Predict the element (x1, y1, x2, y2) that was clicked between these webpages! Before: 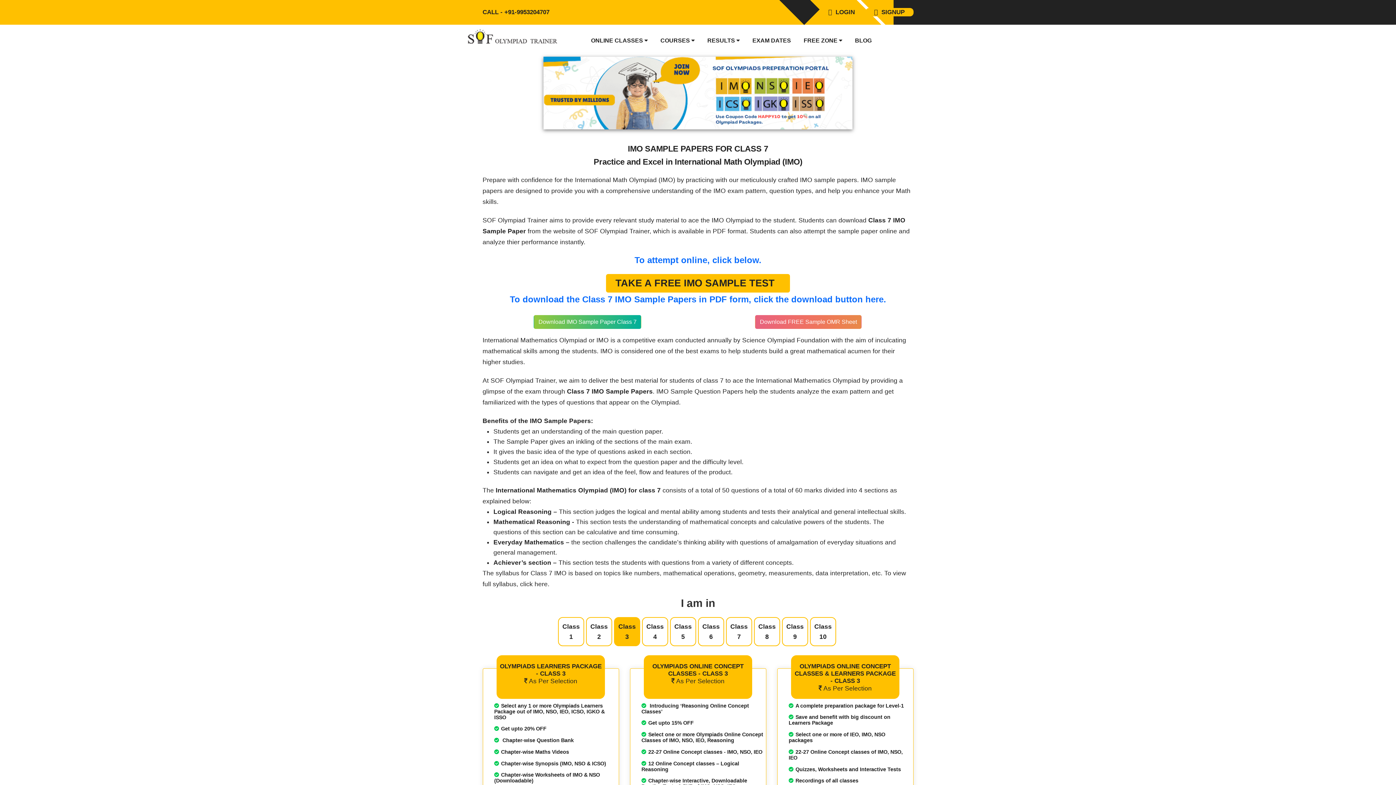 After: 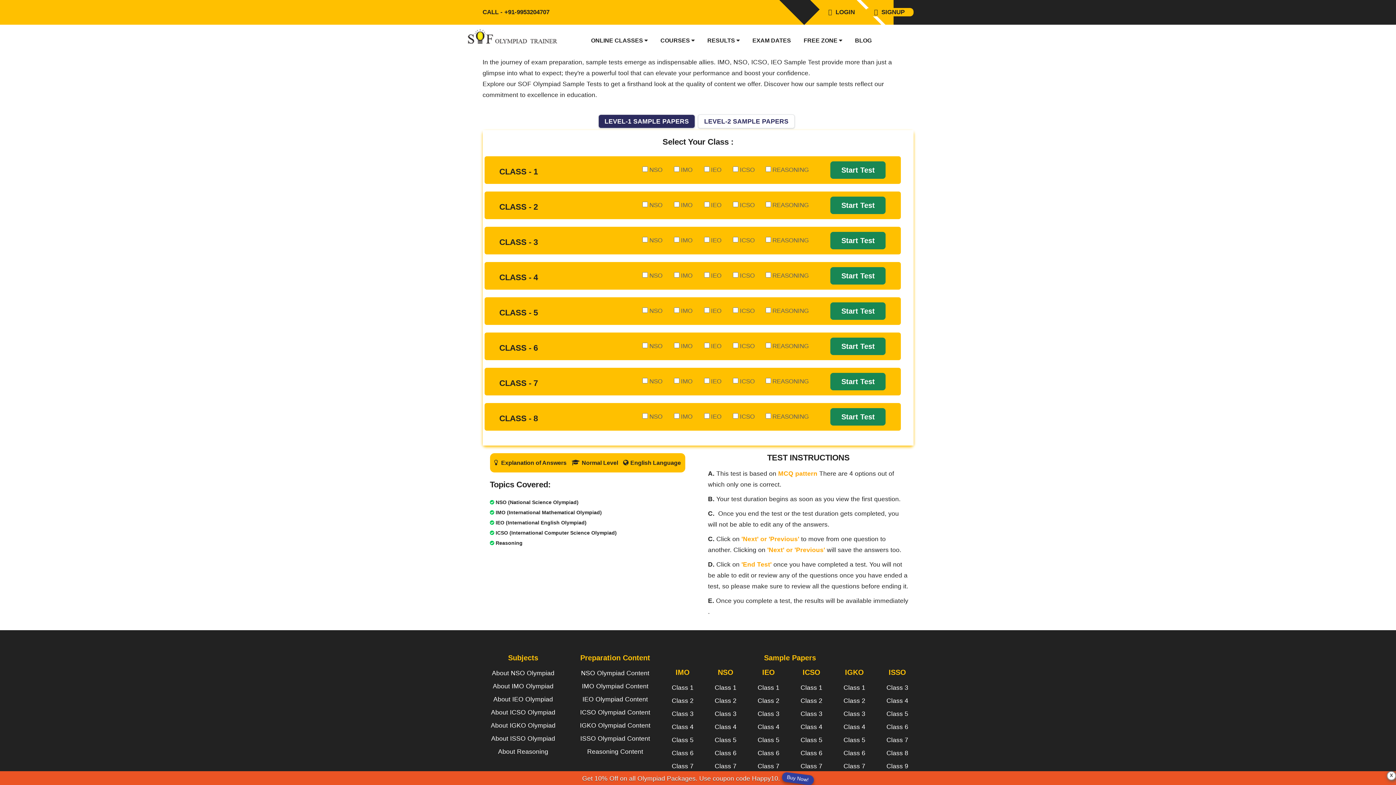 Action: label: TAKE A FREE IMO SAMPLE TEST   bbox: (606, 274, 790, 292)